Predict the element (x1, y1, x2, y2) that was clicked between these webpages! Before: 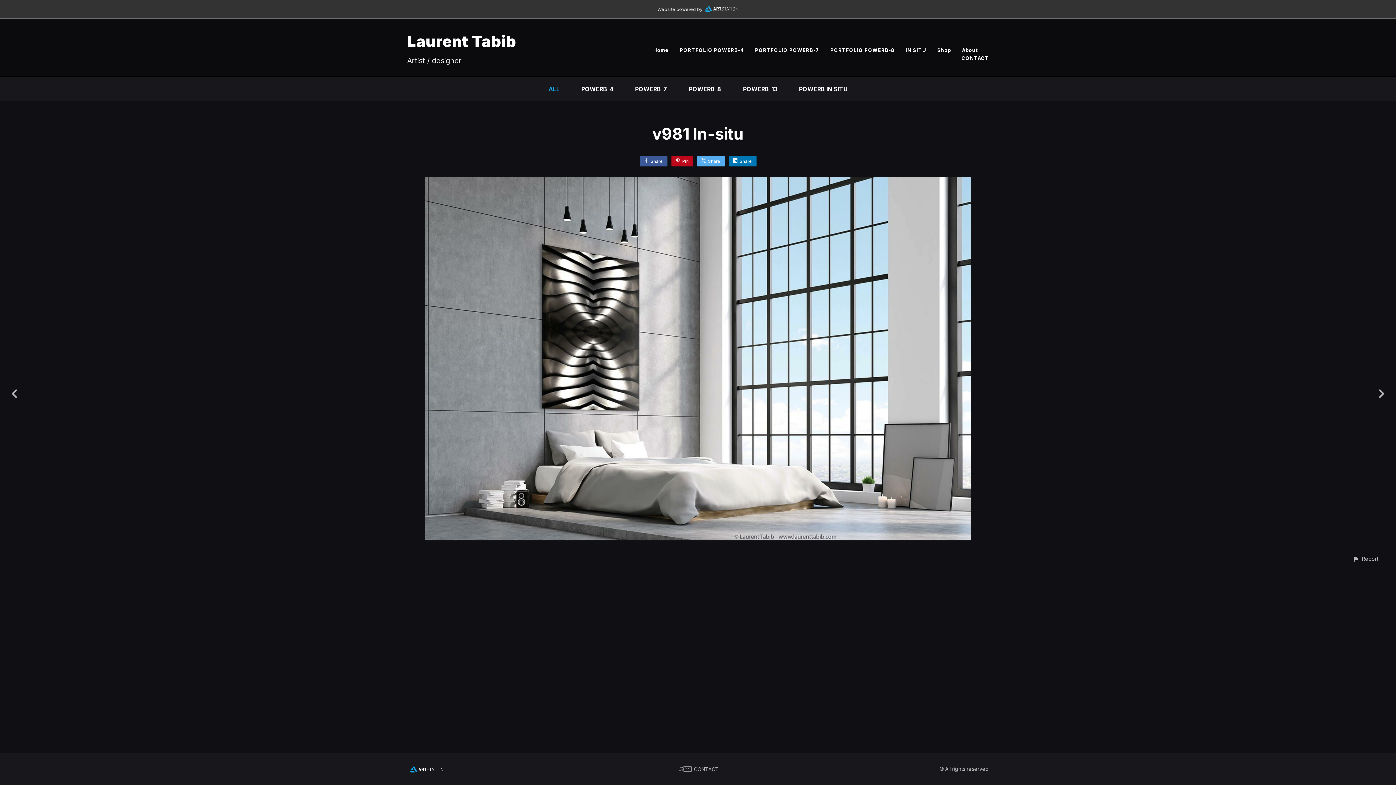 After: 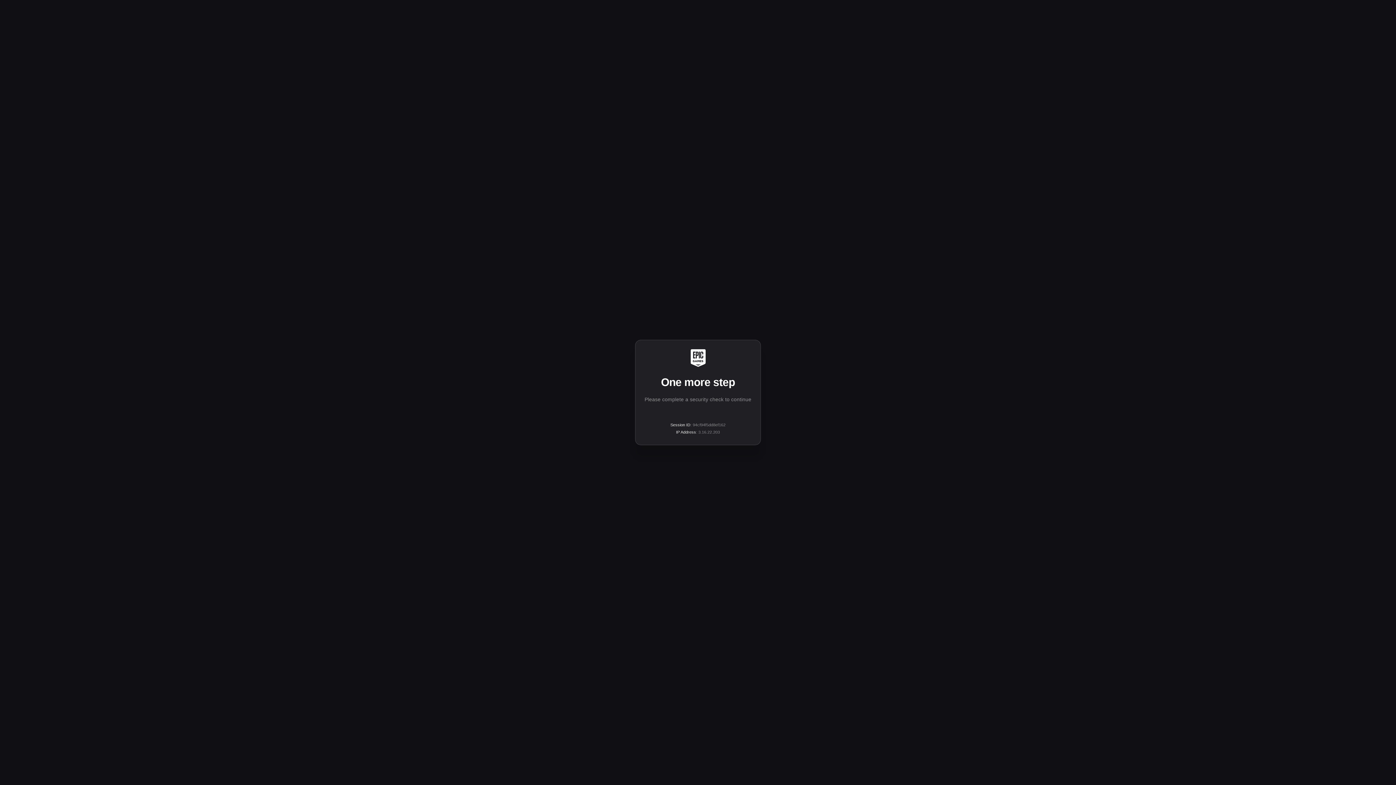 Action: bbox: (410, 766, 444, 773)